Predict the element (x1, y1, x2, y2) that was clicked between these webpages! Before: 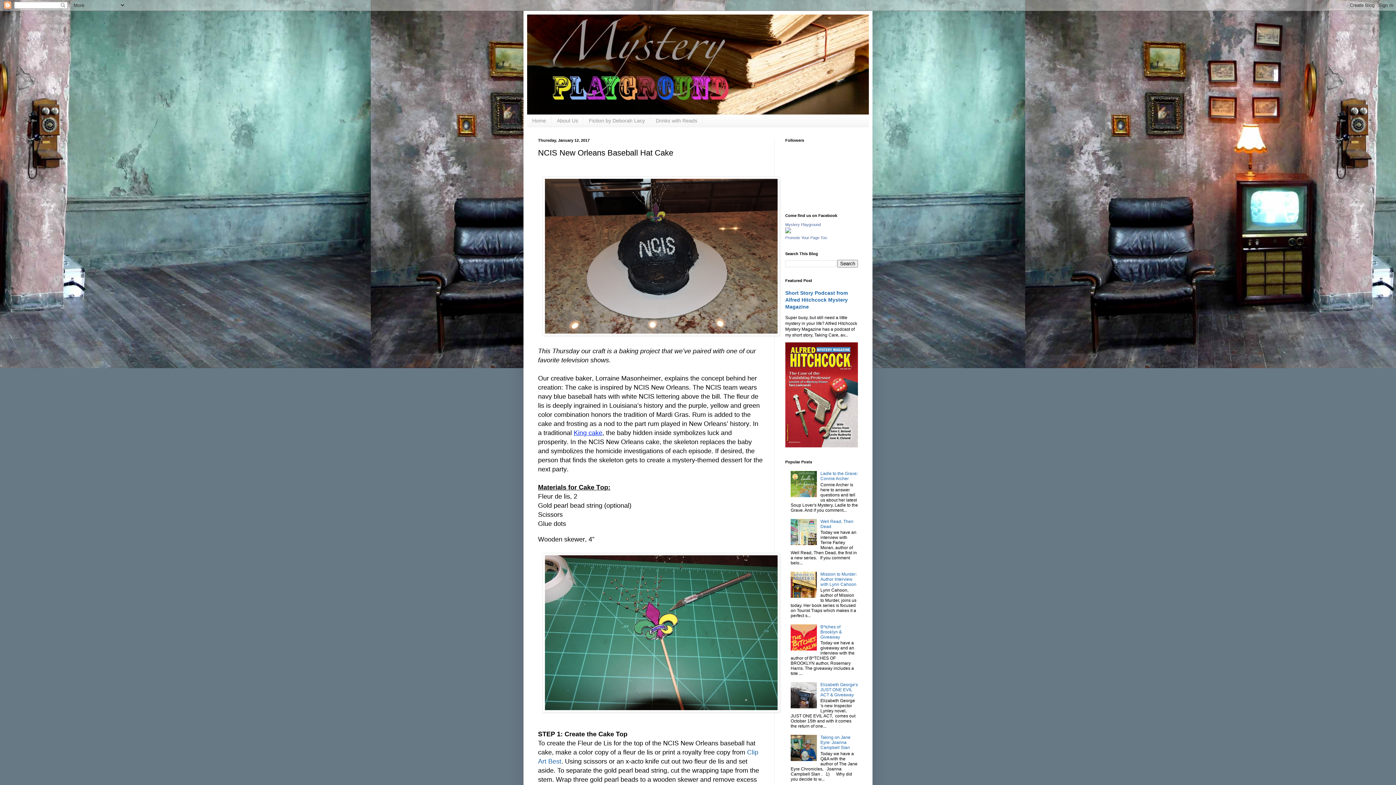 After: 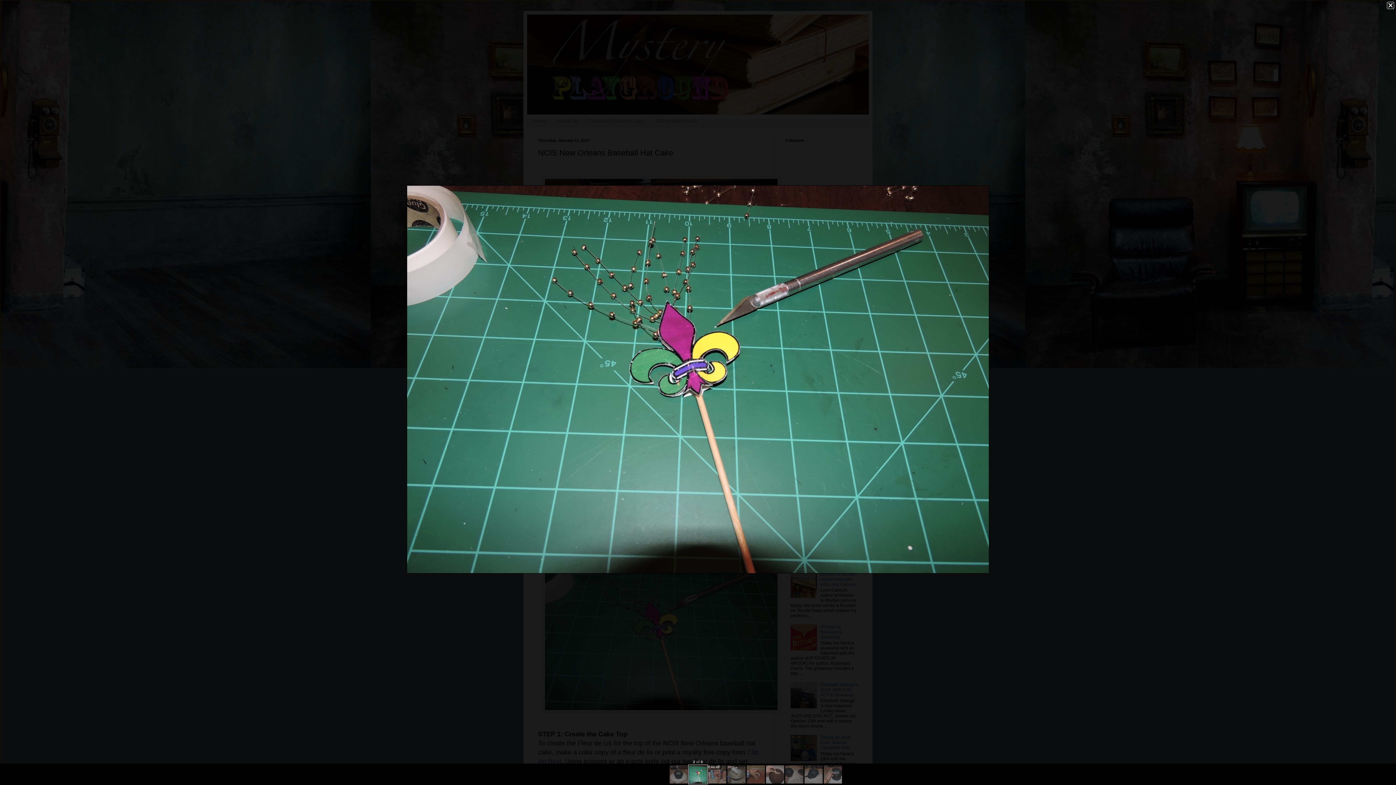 Action: bbox: (542, 708, 780, 713)